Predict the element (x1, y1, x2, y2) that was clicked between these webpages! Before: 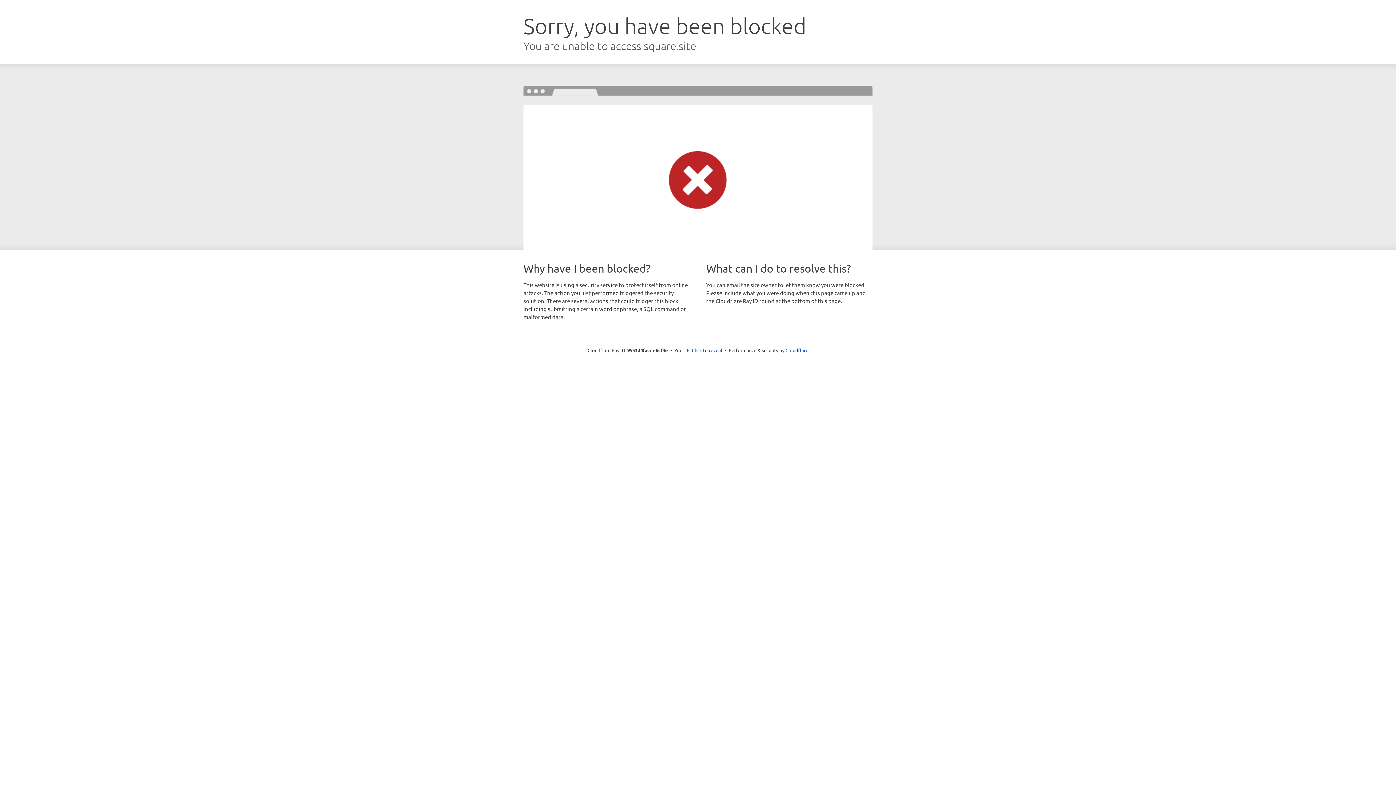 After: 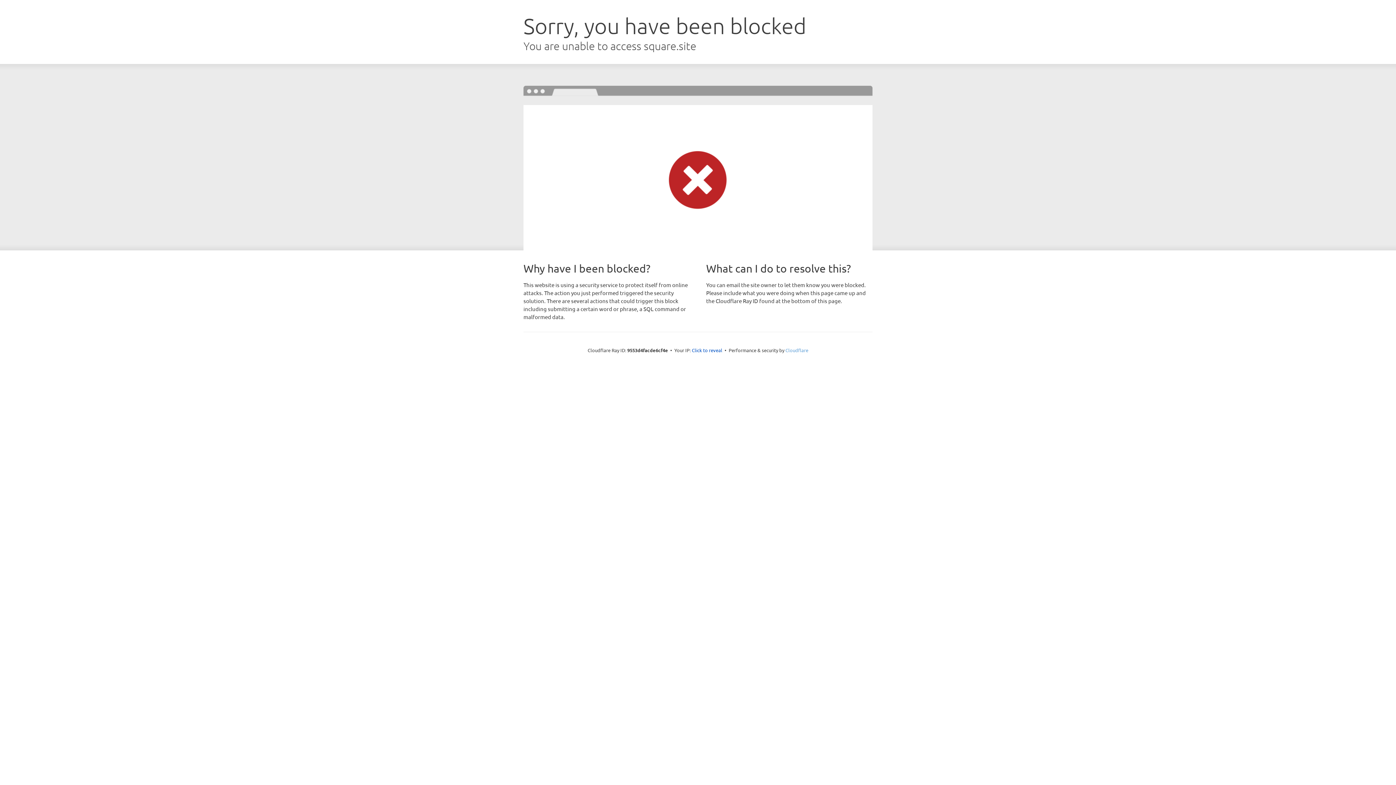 Action: label: Cloudflare bbox: (785, 347, 808, 353)